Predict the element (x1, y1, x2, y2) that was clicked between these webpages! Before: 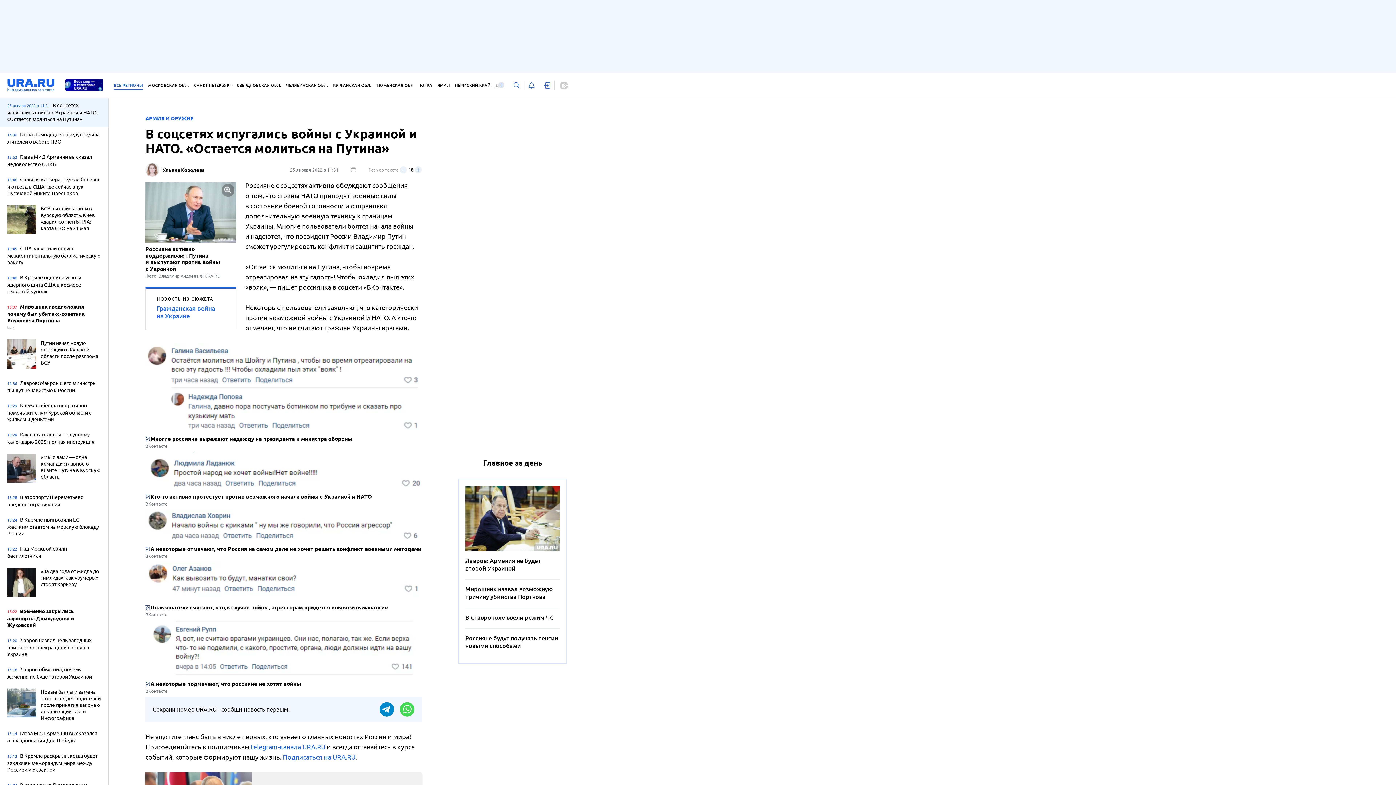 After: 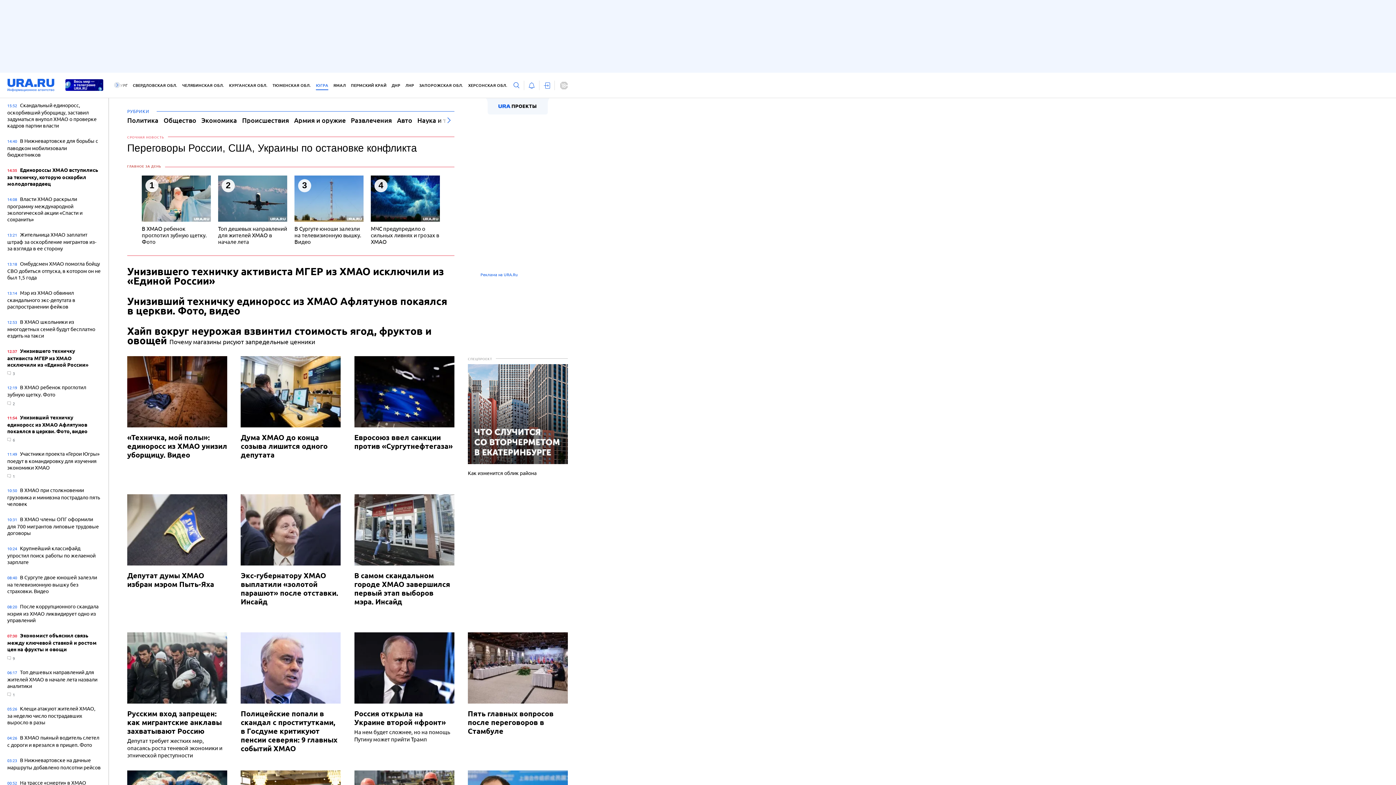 Action: bbox: (419, 81, 432, 90) label: ЮГРА